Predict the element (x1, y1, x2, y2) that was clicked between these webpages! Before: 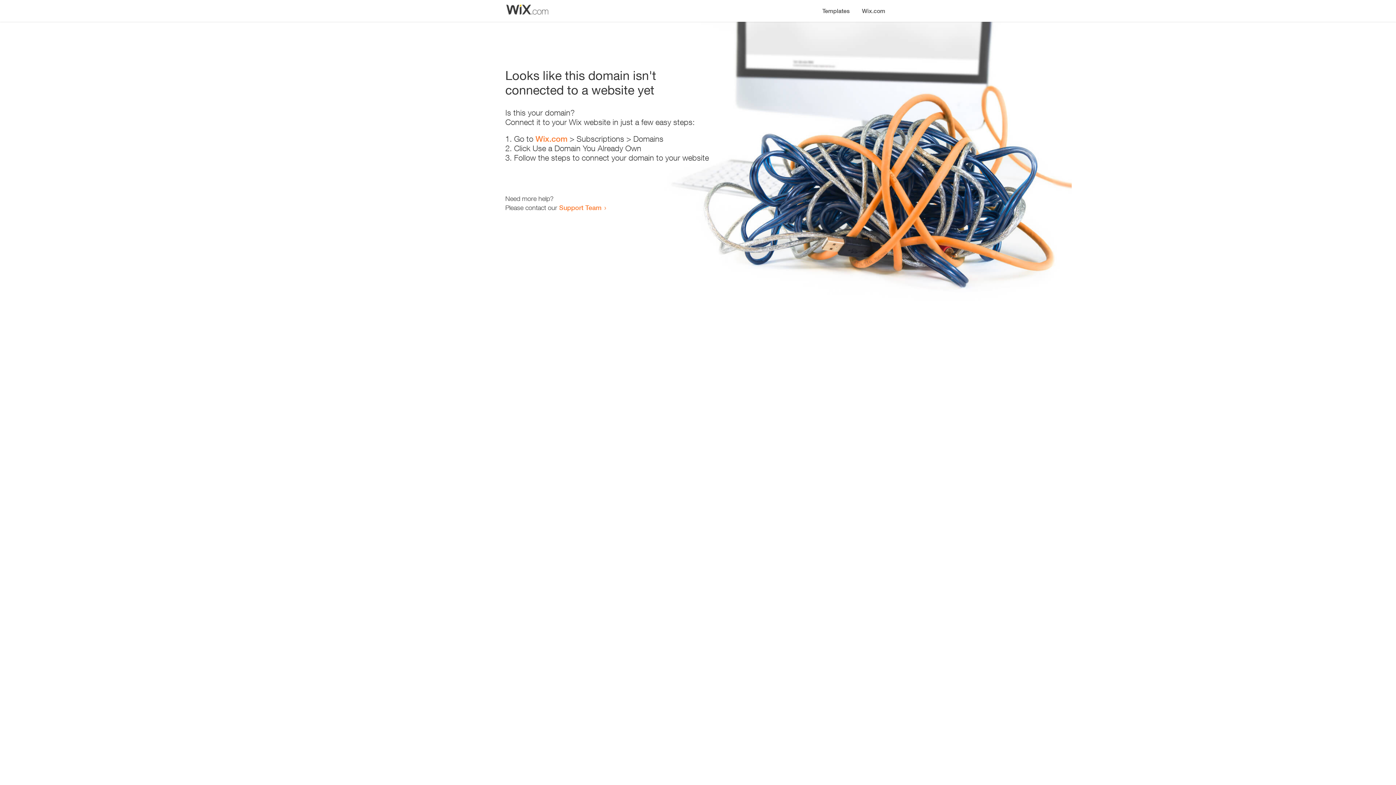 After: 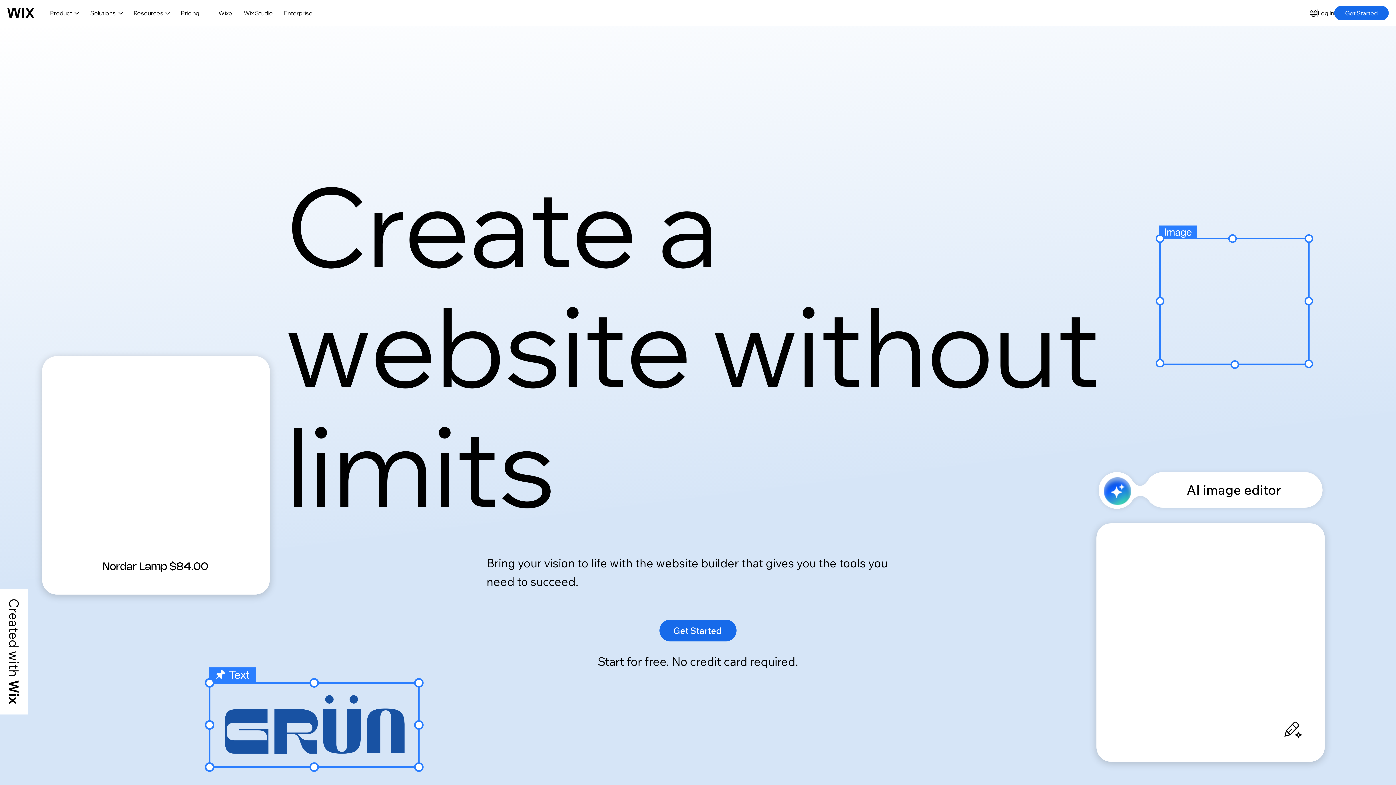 Action: label: Wix.com bbox: (535, 134, 567, 143)